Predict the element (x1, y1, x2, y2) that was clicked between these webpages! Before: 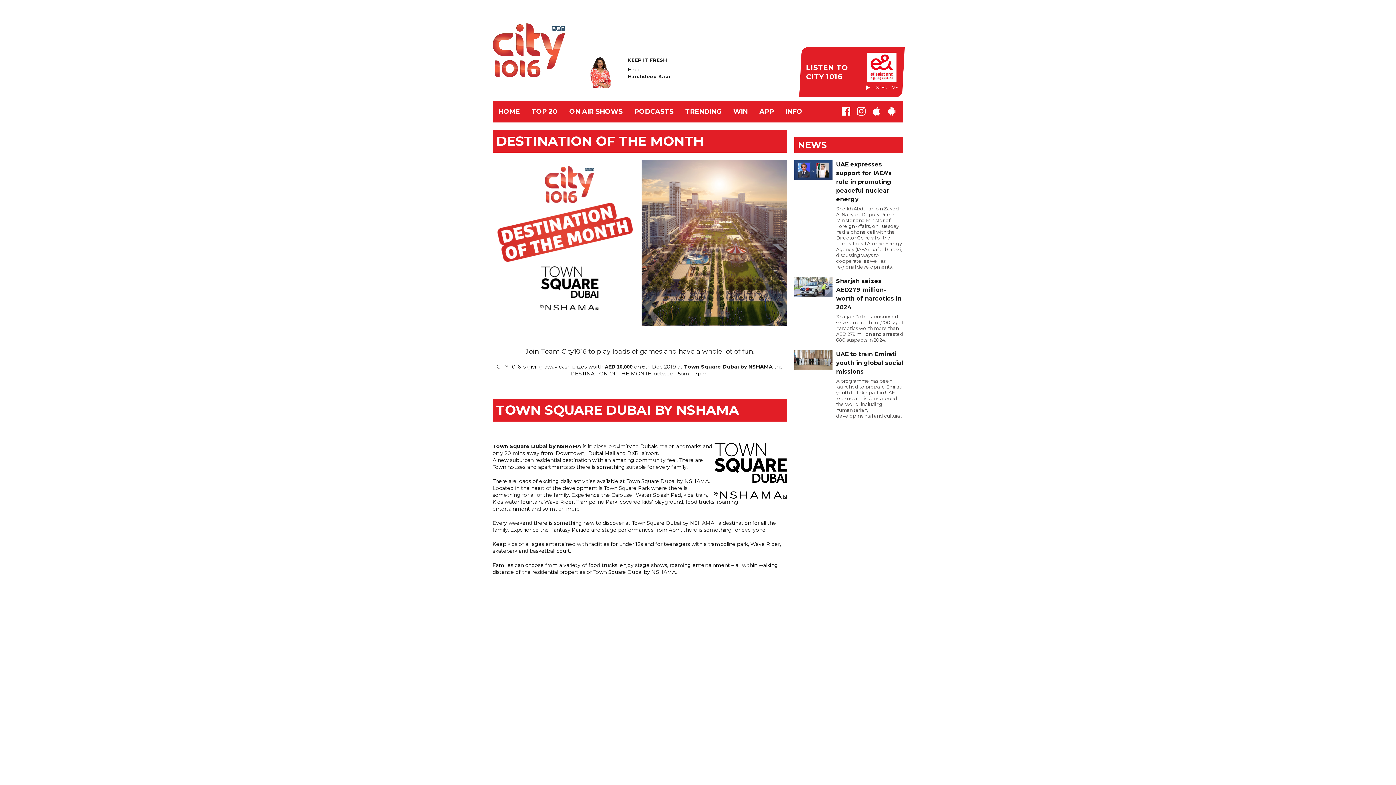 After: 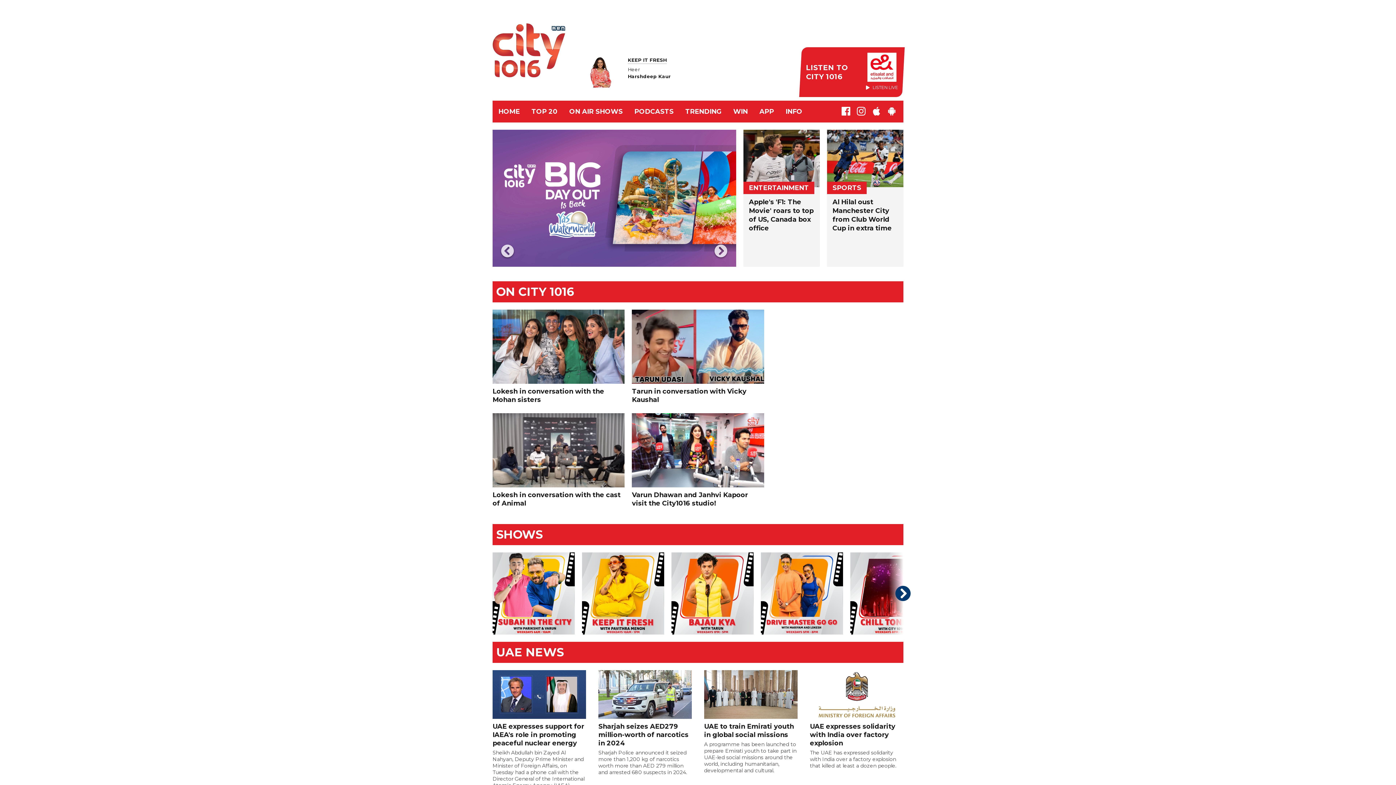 Action: bbox: (492, 7, 565, 93)